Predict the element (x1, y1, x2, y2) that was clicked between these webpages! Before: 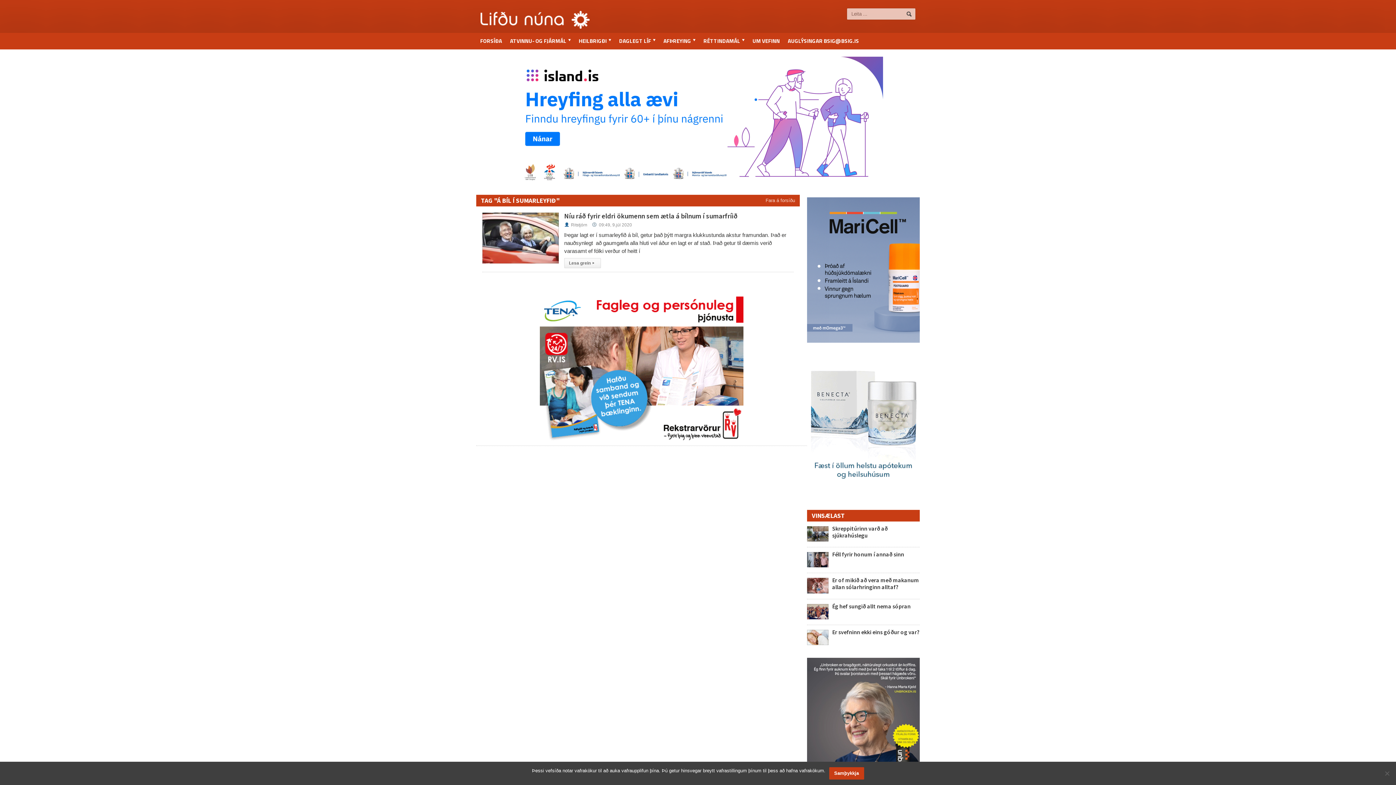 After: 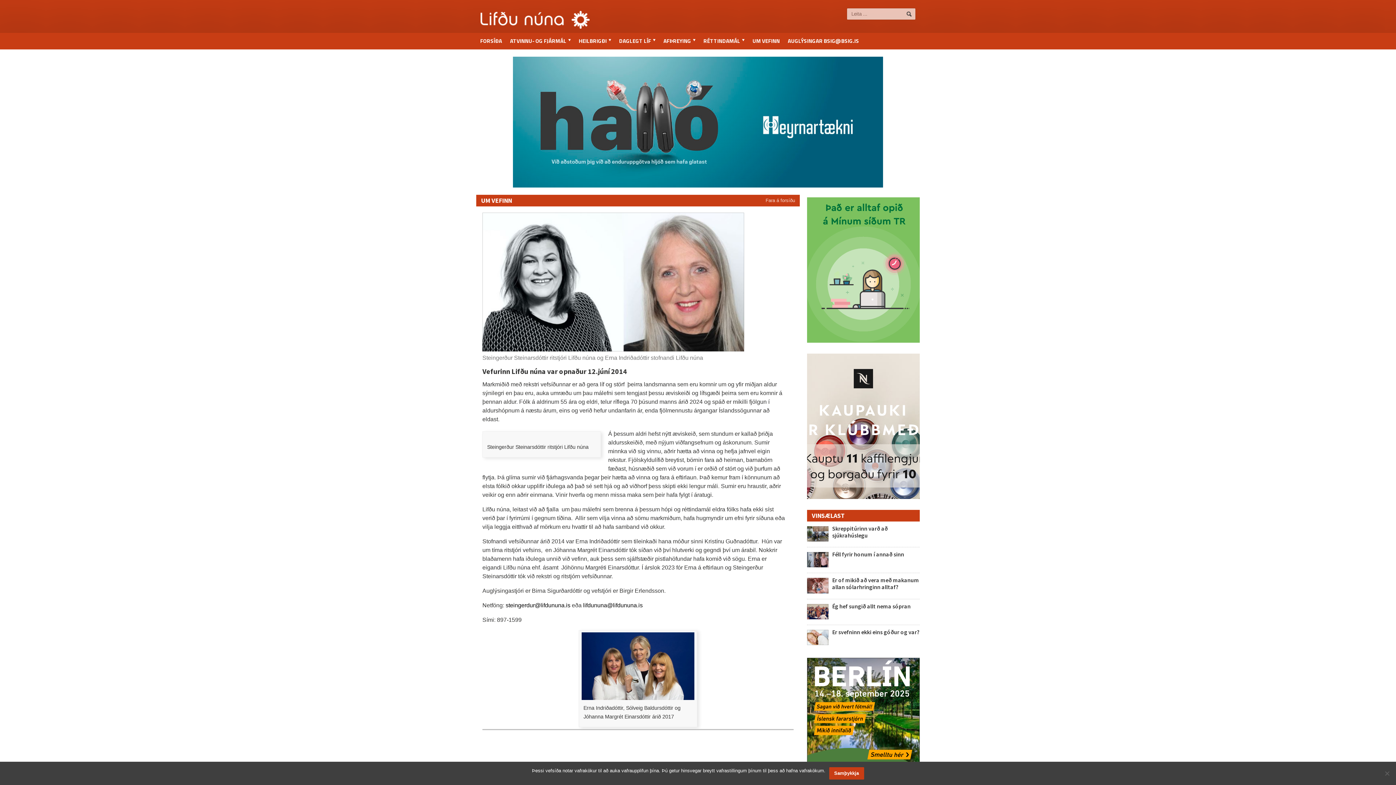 Action: label: UM VEFINN bbox: (748, 32, 784, 49)